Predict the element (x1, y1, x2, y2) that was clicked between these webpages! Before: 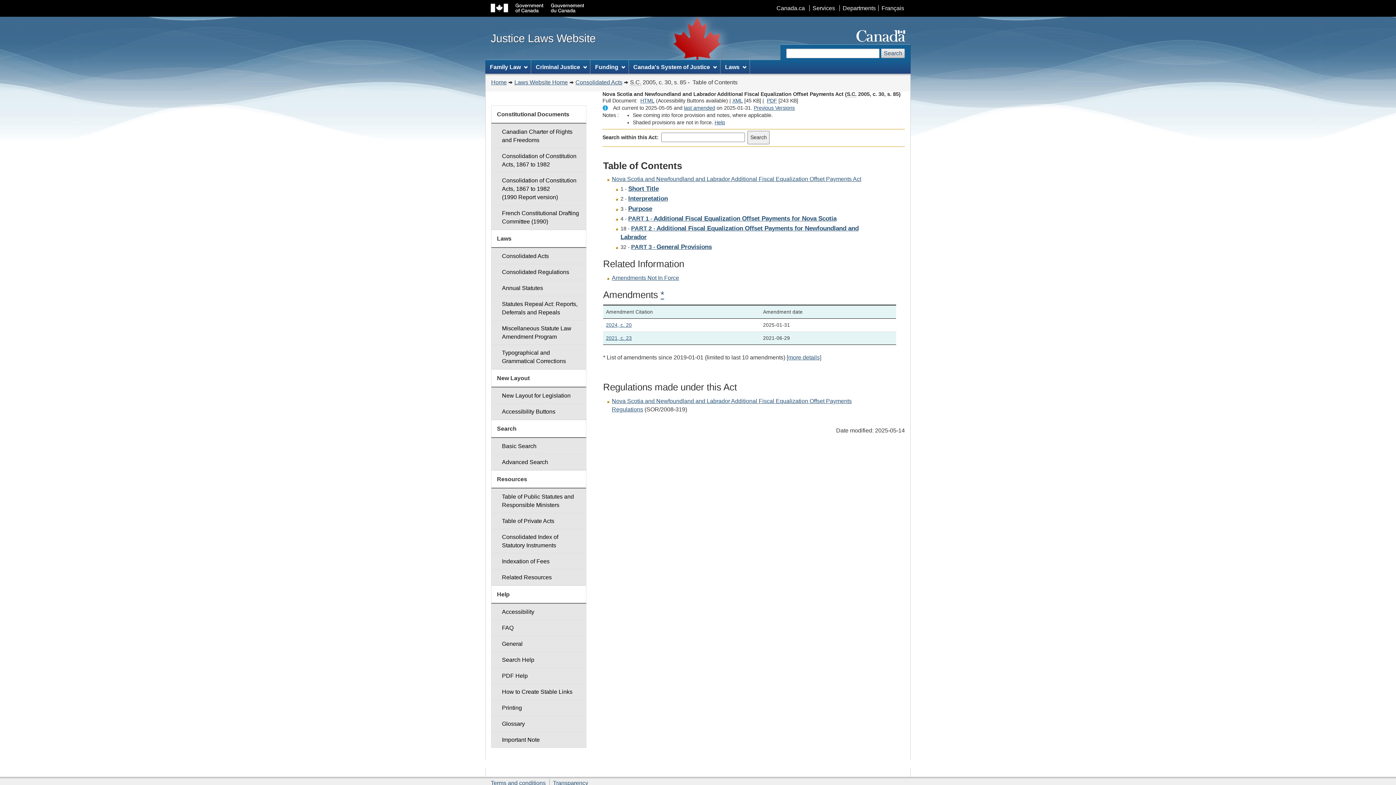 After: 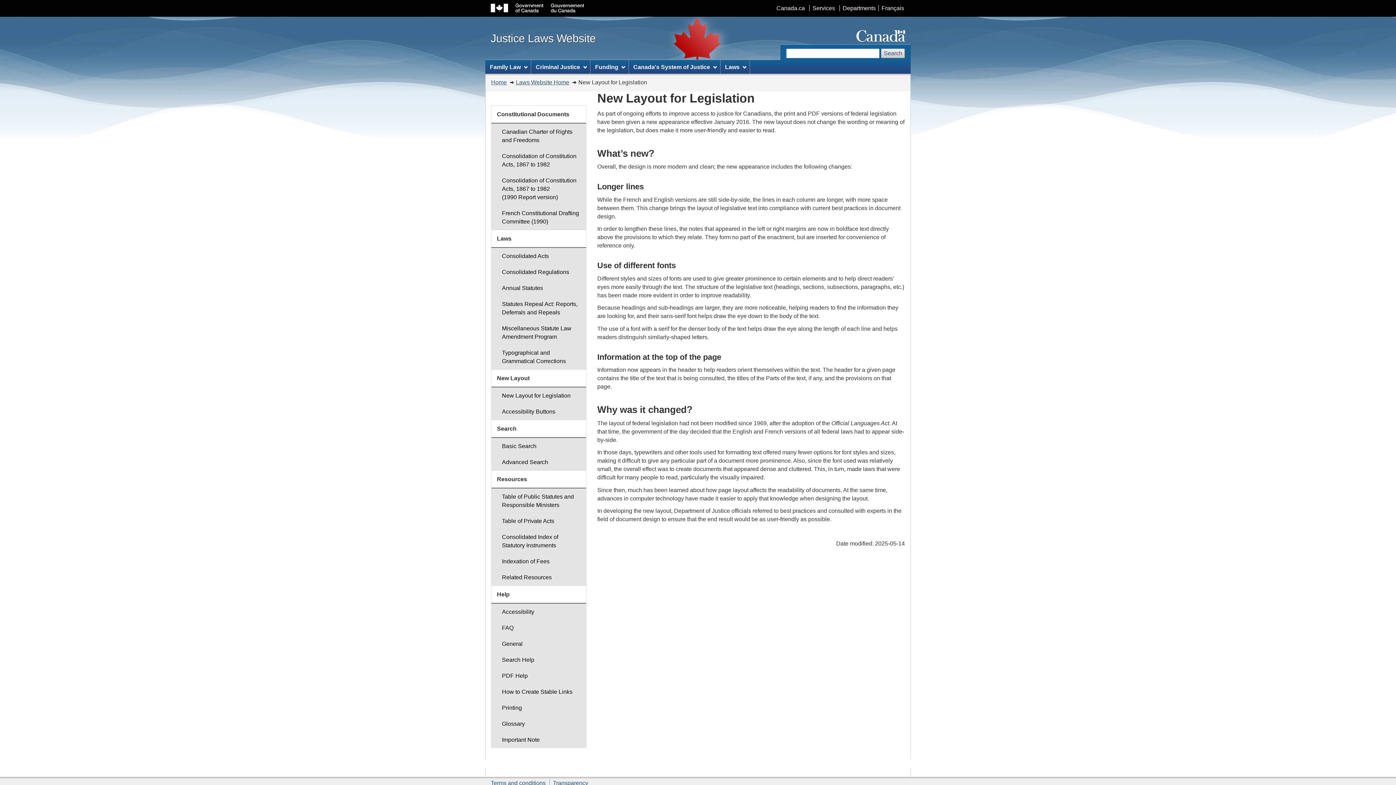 Action: label: New Layout for Legislation bbox: (491, 387, 586, 404)